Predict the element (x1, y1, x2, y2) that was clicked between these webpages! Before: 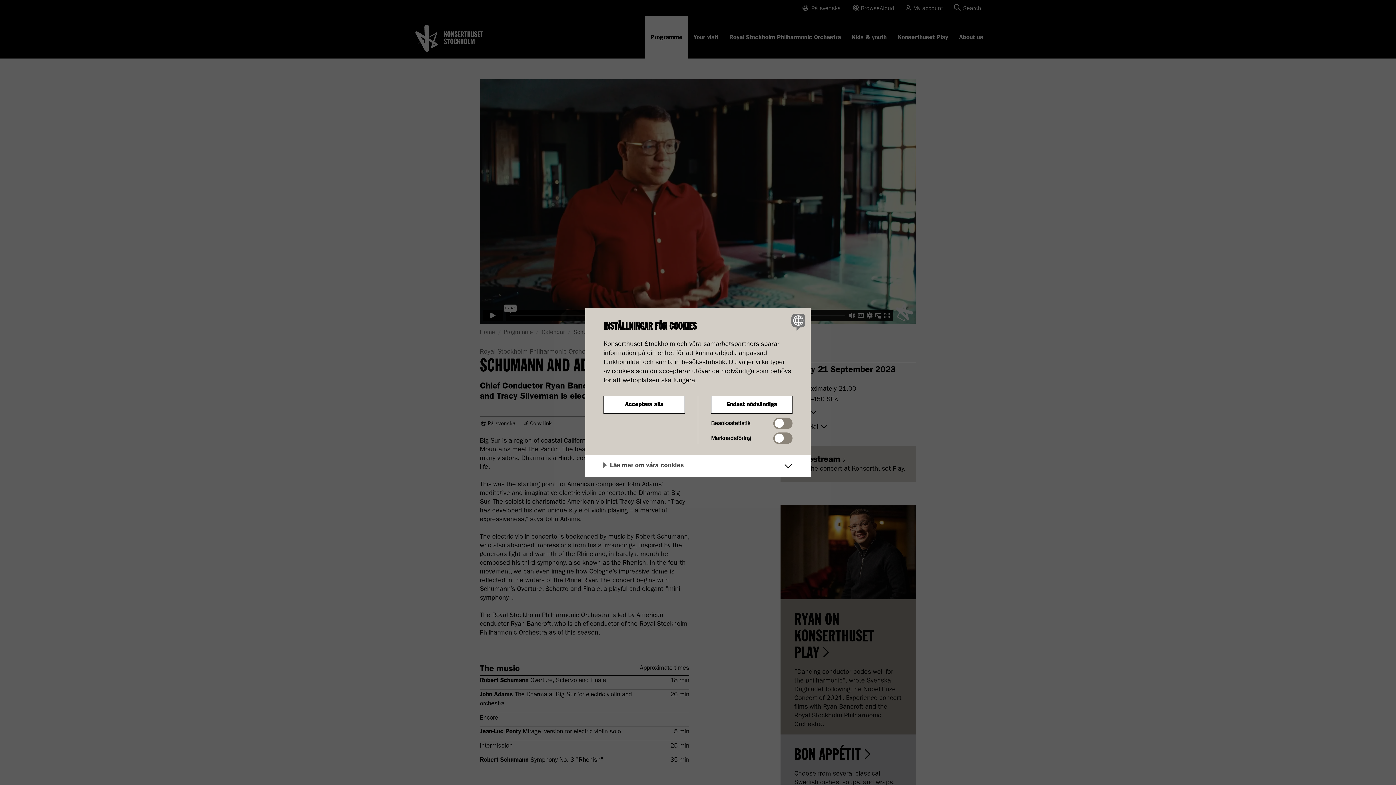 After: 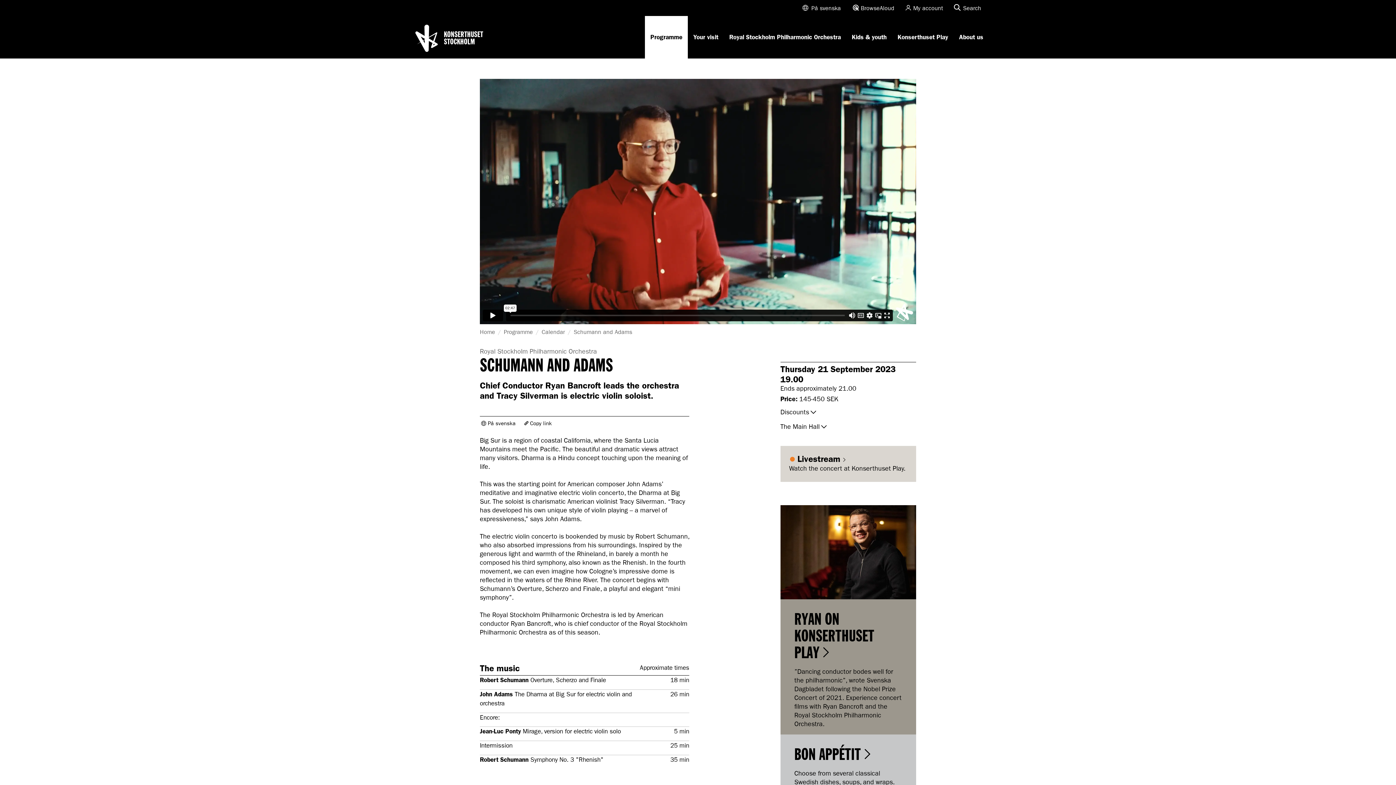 Action: bbox: (711, 396, 792, 413) label: Endast nödvändiga